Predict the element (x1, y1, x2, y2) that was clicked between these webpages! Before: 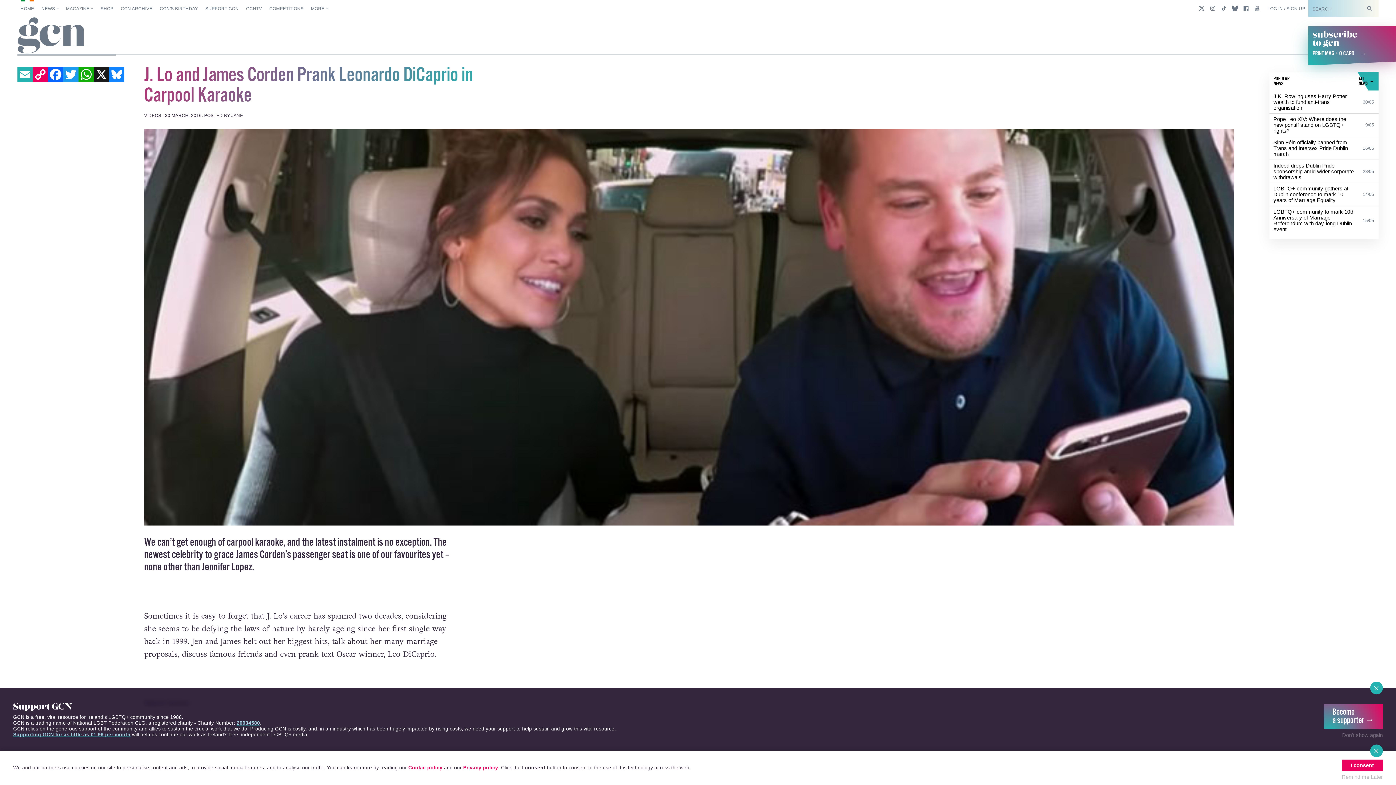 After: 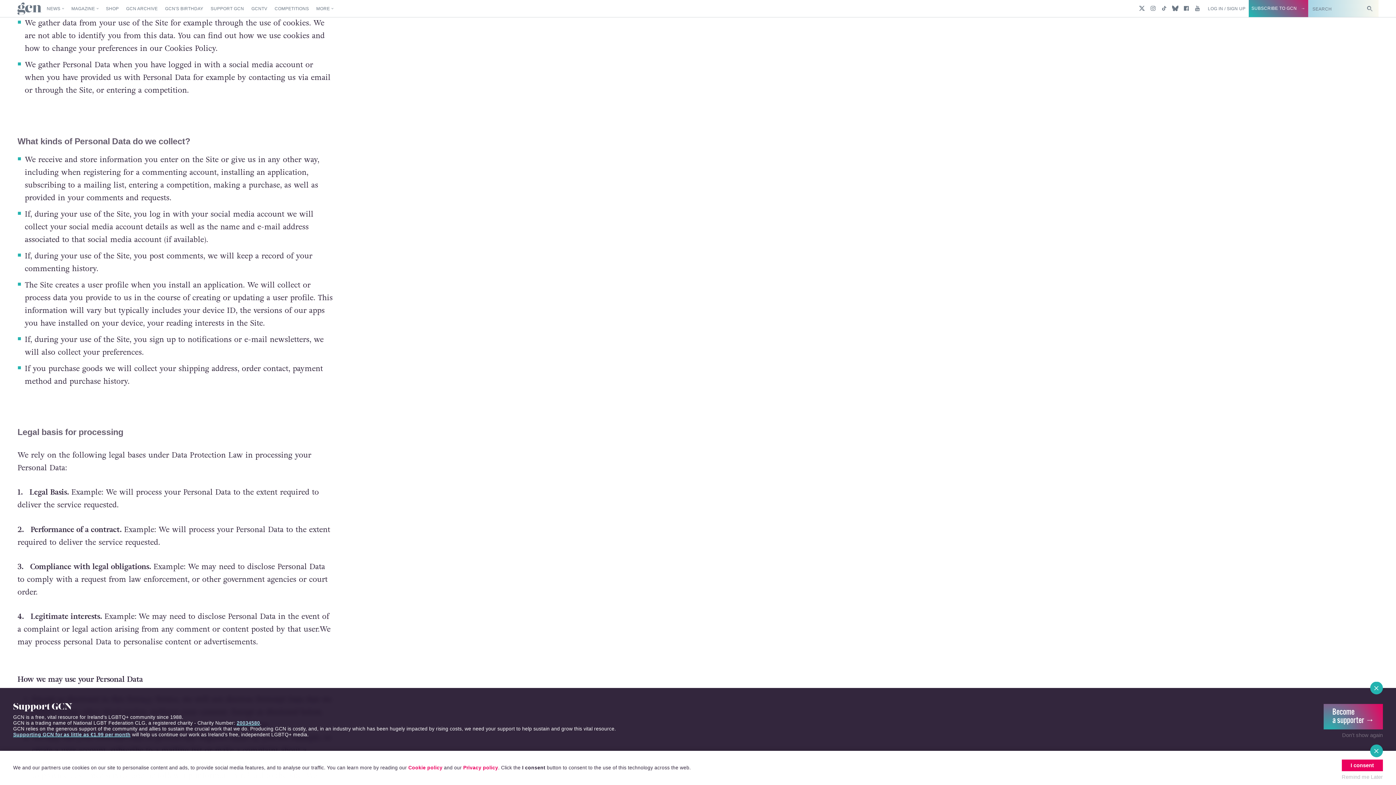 Action: bbox: (408, 765, 442, 771) label: Cookie policy